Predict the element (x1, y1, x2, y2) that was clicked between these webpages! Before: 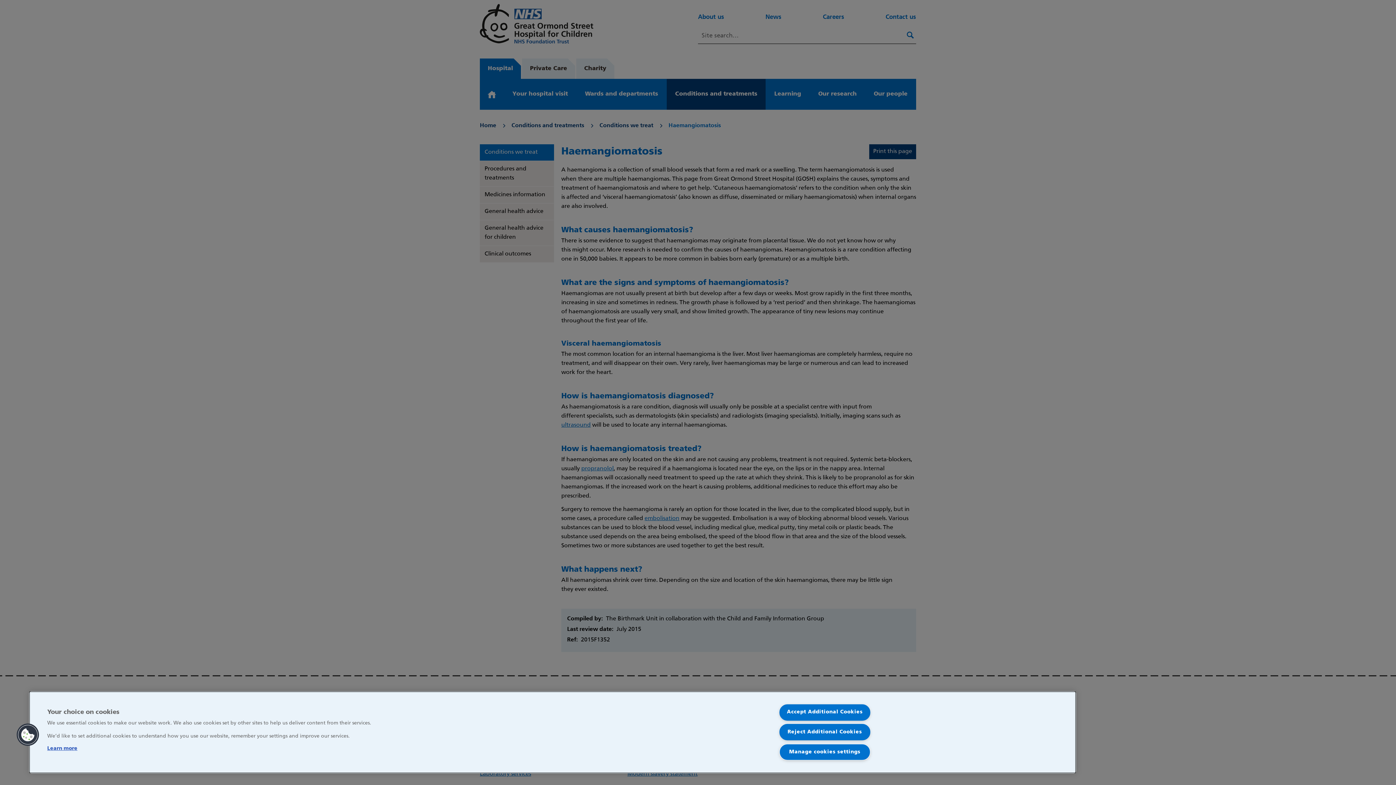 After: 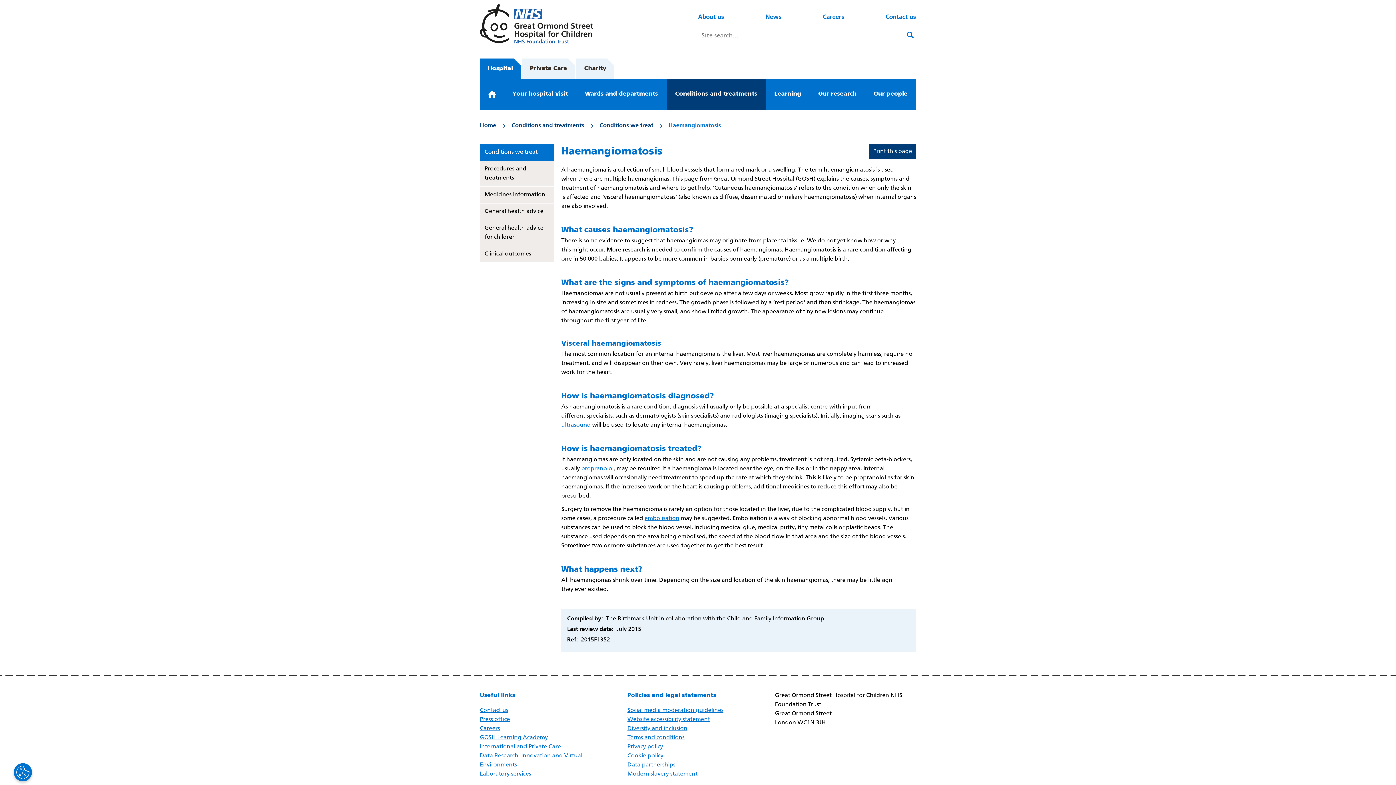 Action: label: Reject Additional Cookies bbox: (779, 724, 870, 740)